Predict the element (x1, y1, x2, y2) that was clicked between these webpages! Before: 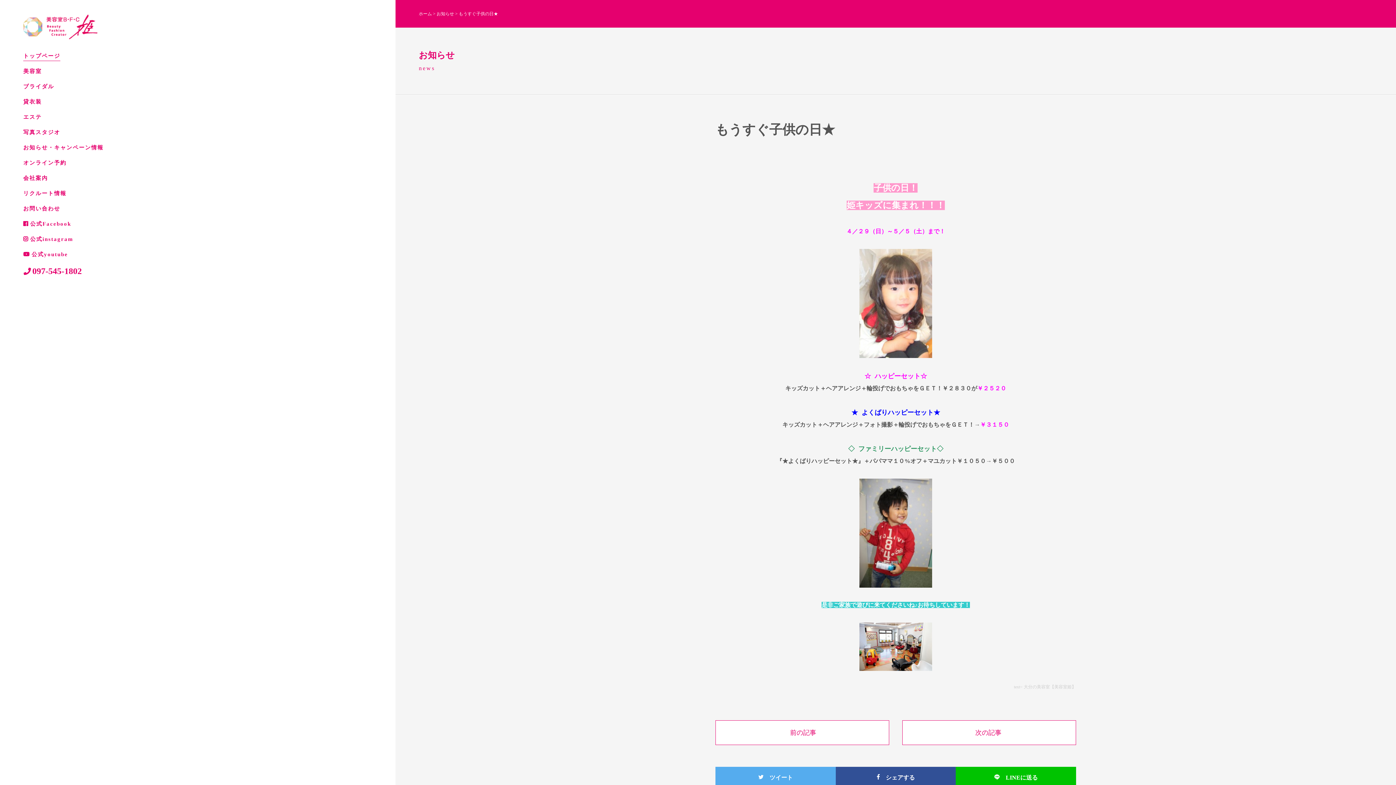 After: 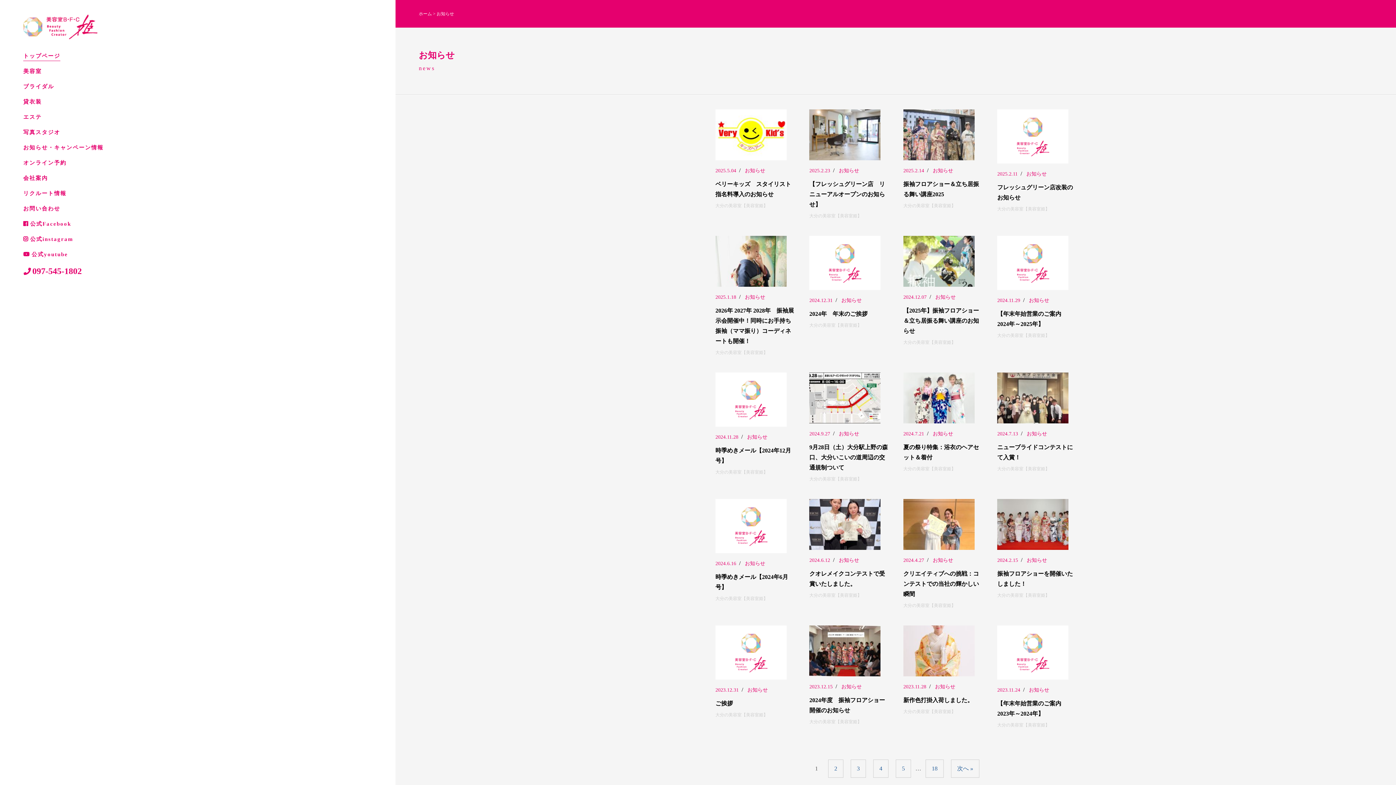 Action: label: お知らせ・キャンペーン情報 bbox: (23, 145, 103, 150)